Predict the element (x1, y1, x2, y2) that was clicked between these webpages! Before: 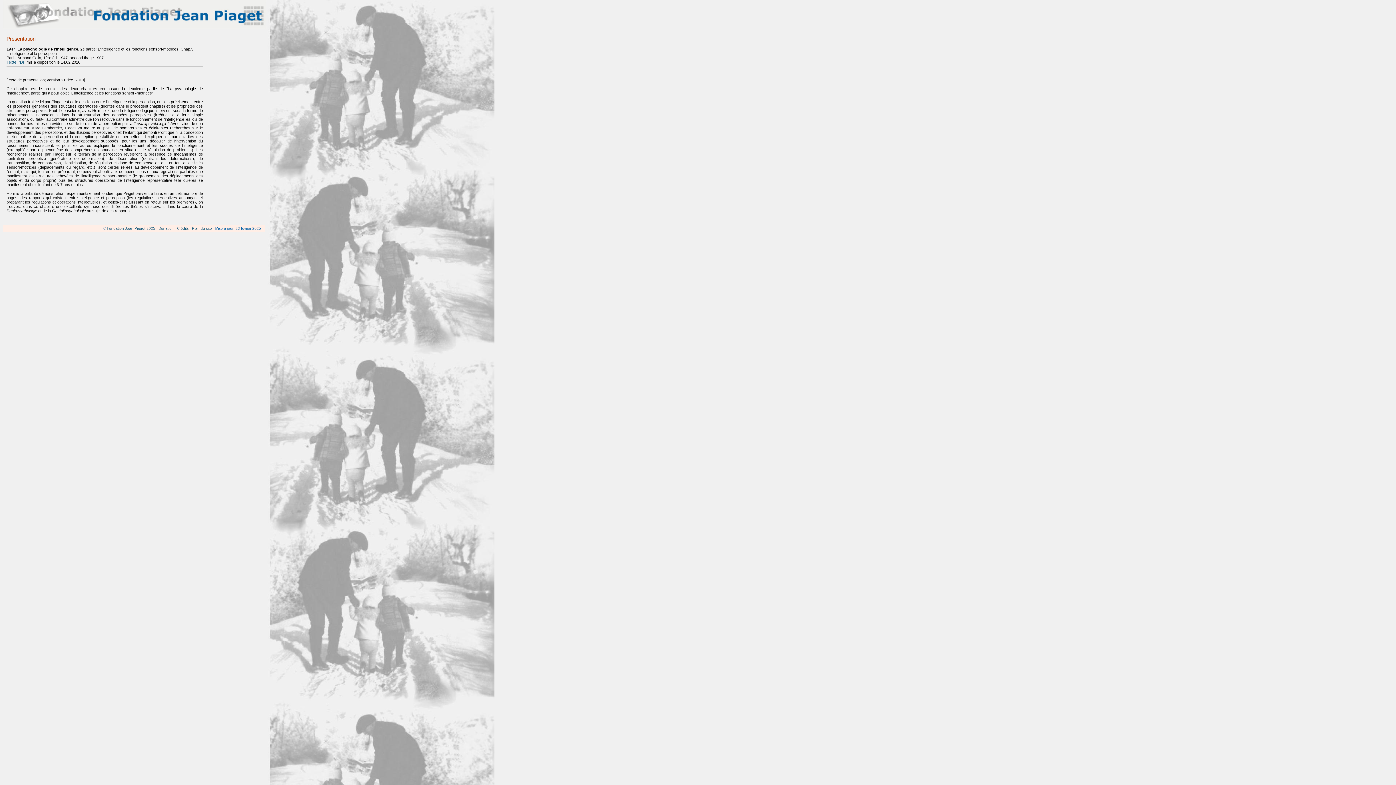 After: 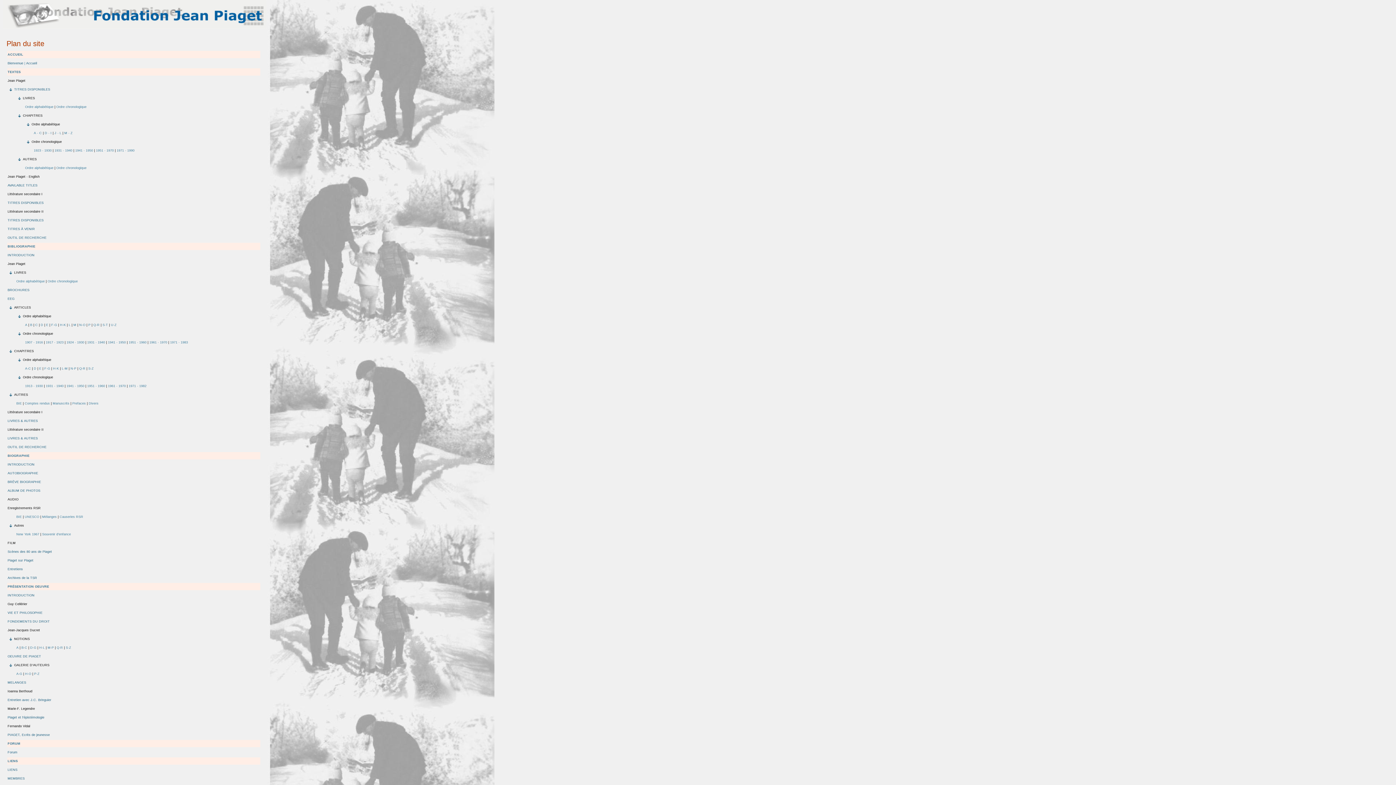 Action: bbox: (192, 226, 212, 230) label: Plan du site